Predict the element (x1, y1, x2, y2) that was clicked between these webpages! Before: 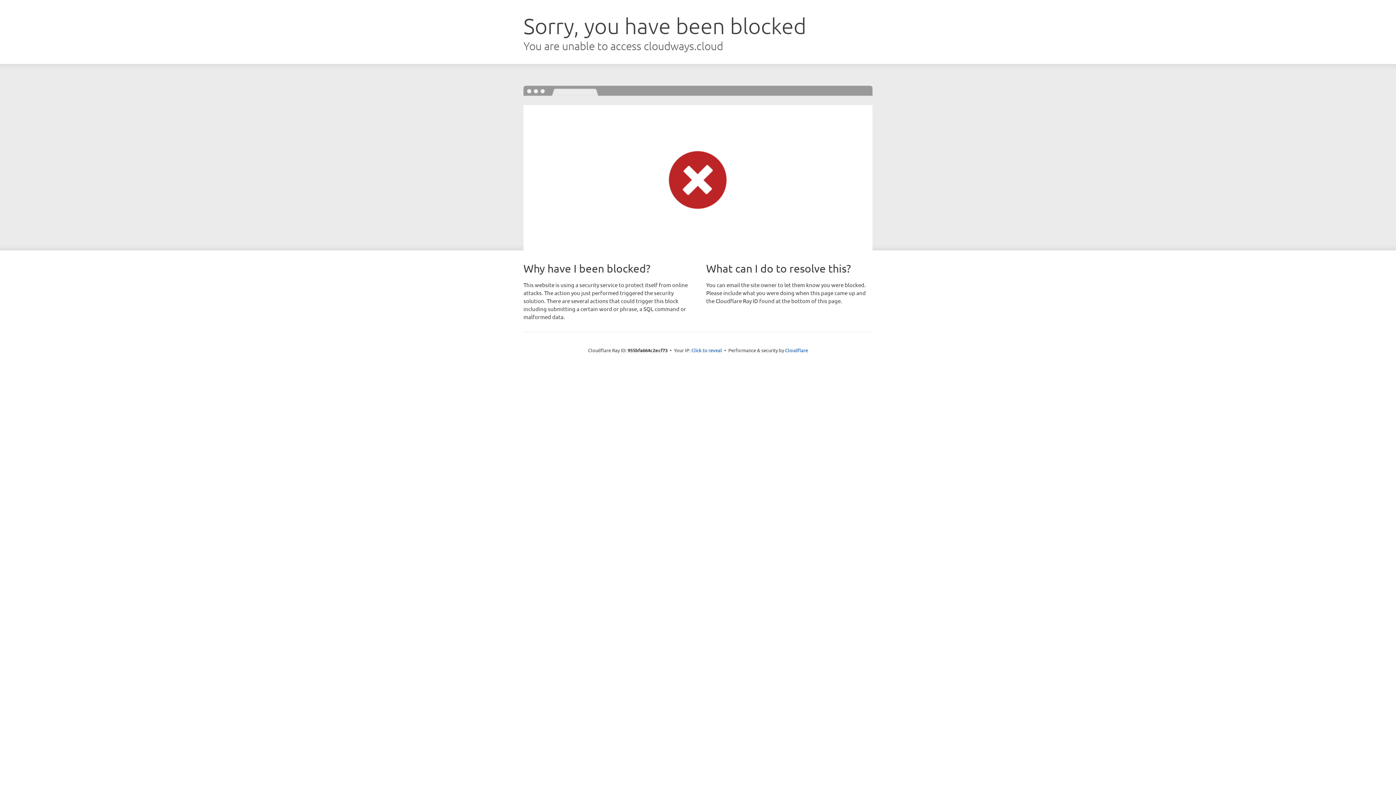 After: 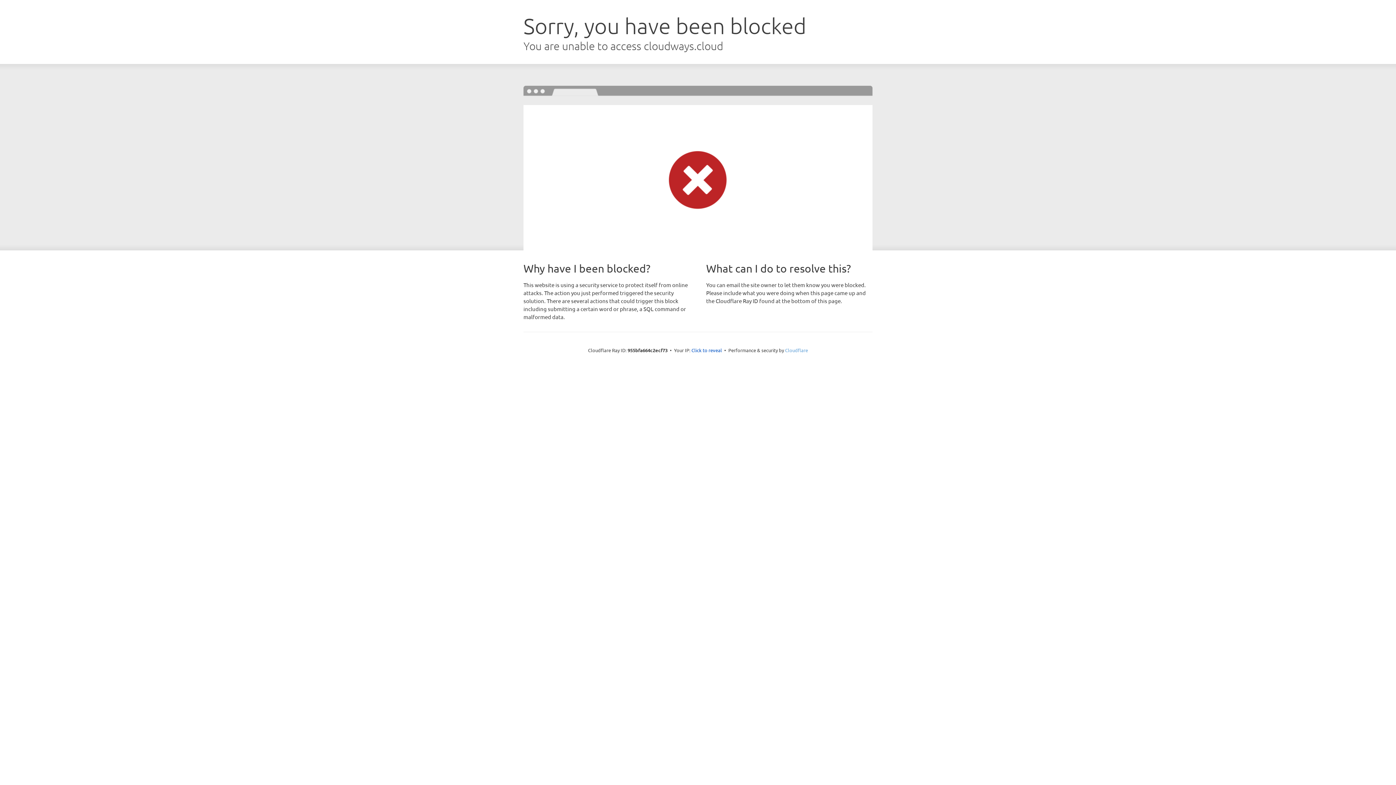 Action: label: Cloudflare bbox: (785, 347, 808, 353)